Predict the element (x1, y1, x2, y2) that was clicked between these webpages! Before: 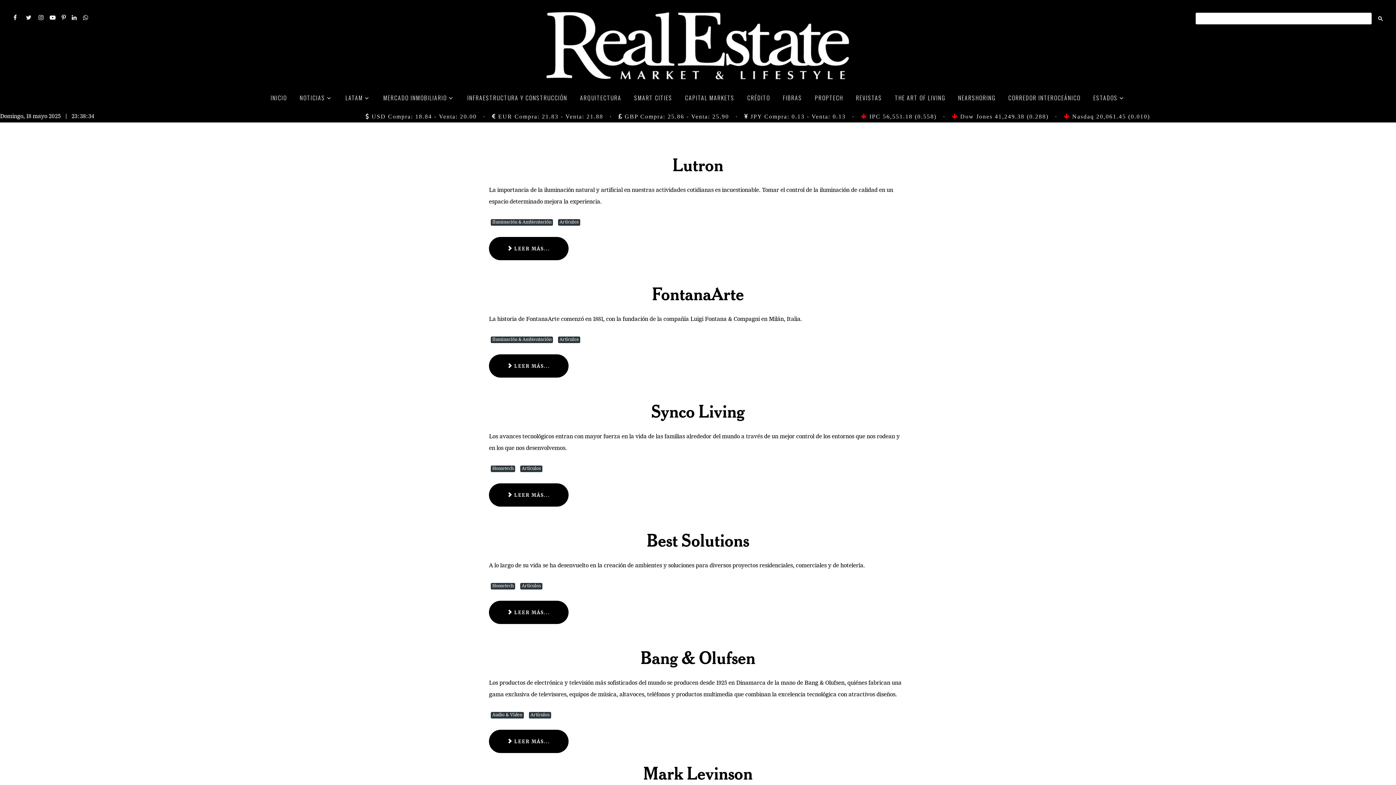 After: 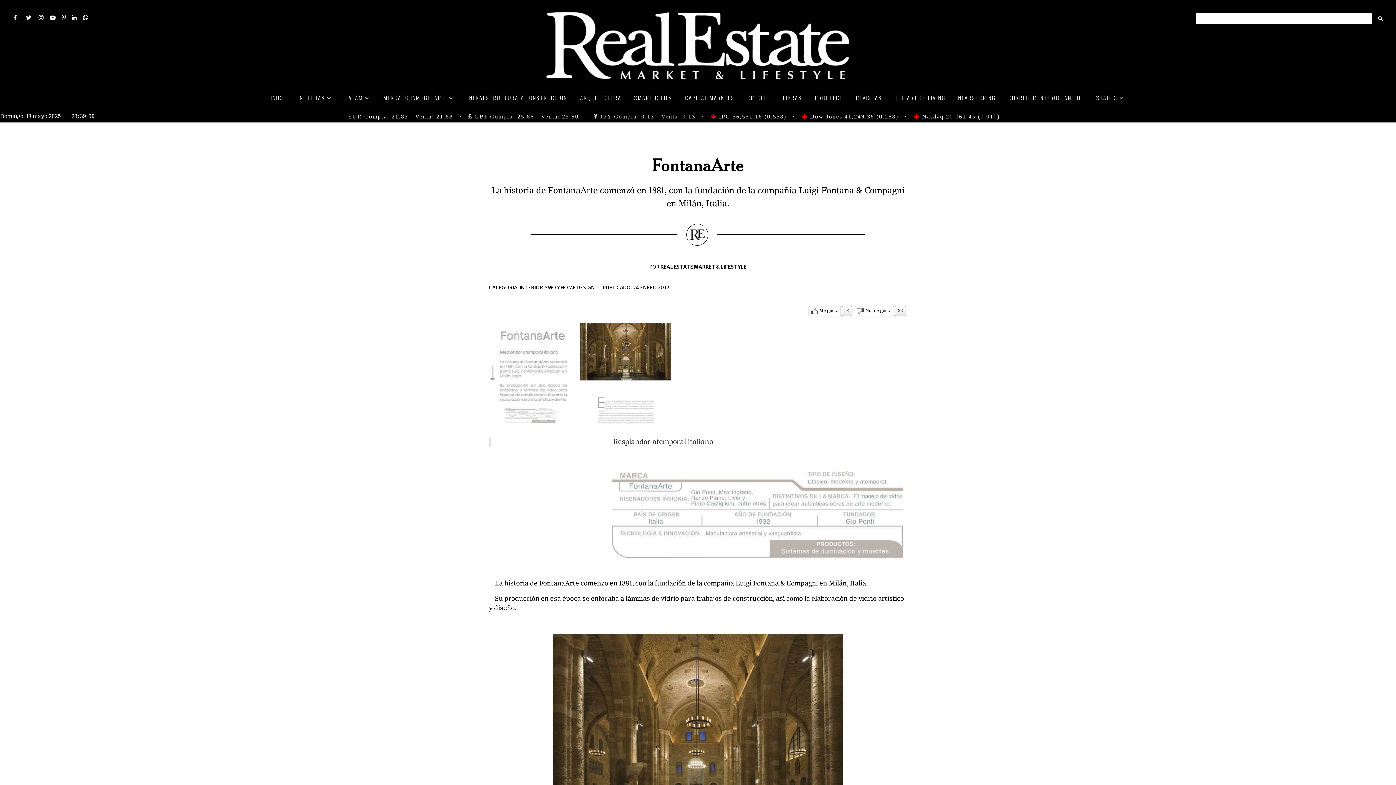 Action: bbox: (652, 282, 744, 304) label: FontanaArte